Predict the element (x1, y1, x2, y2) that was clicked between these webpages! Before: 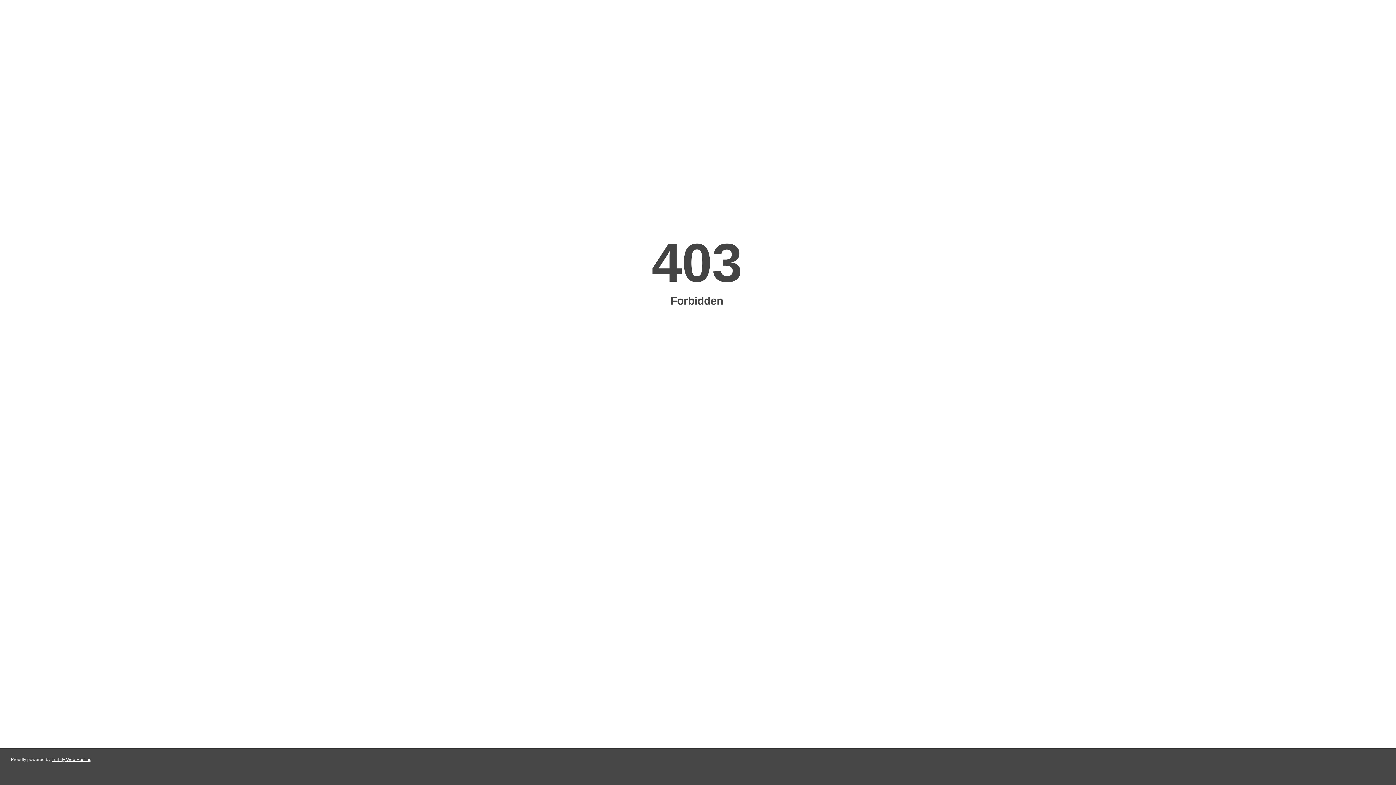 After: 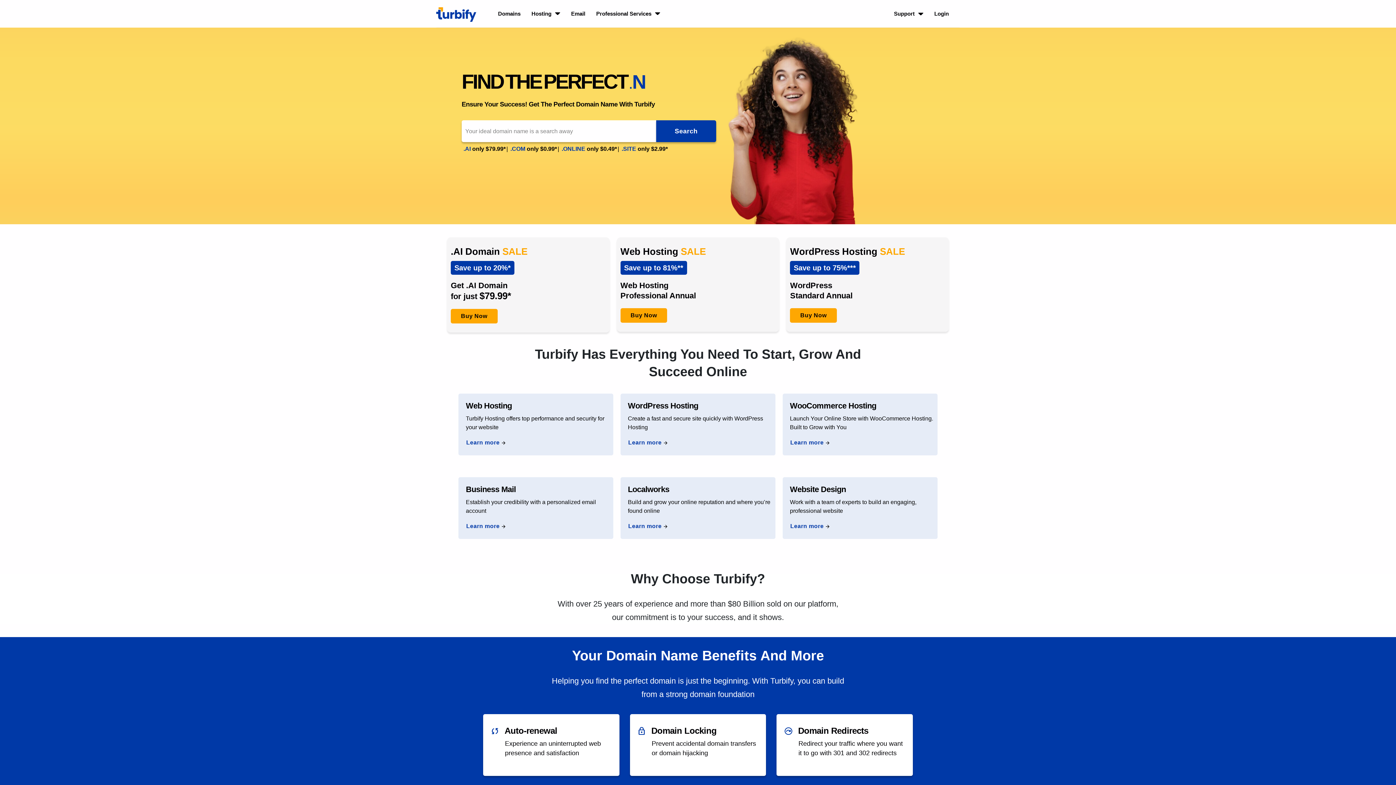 Action: bbox: (51, 757, 91, 762) label: Turbify Web Hosting